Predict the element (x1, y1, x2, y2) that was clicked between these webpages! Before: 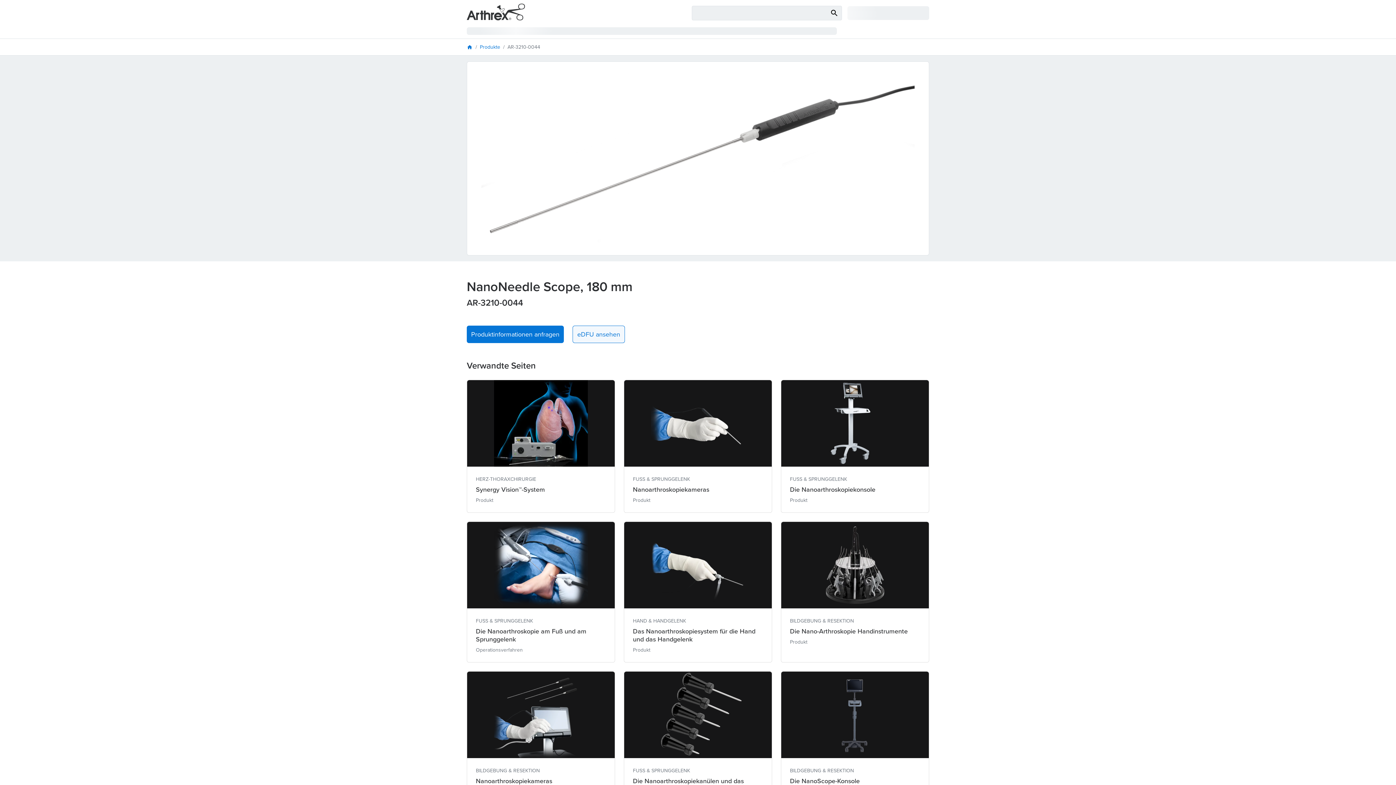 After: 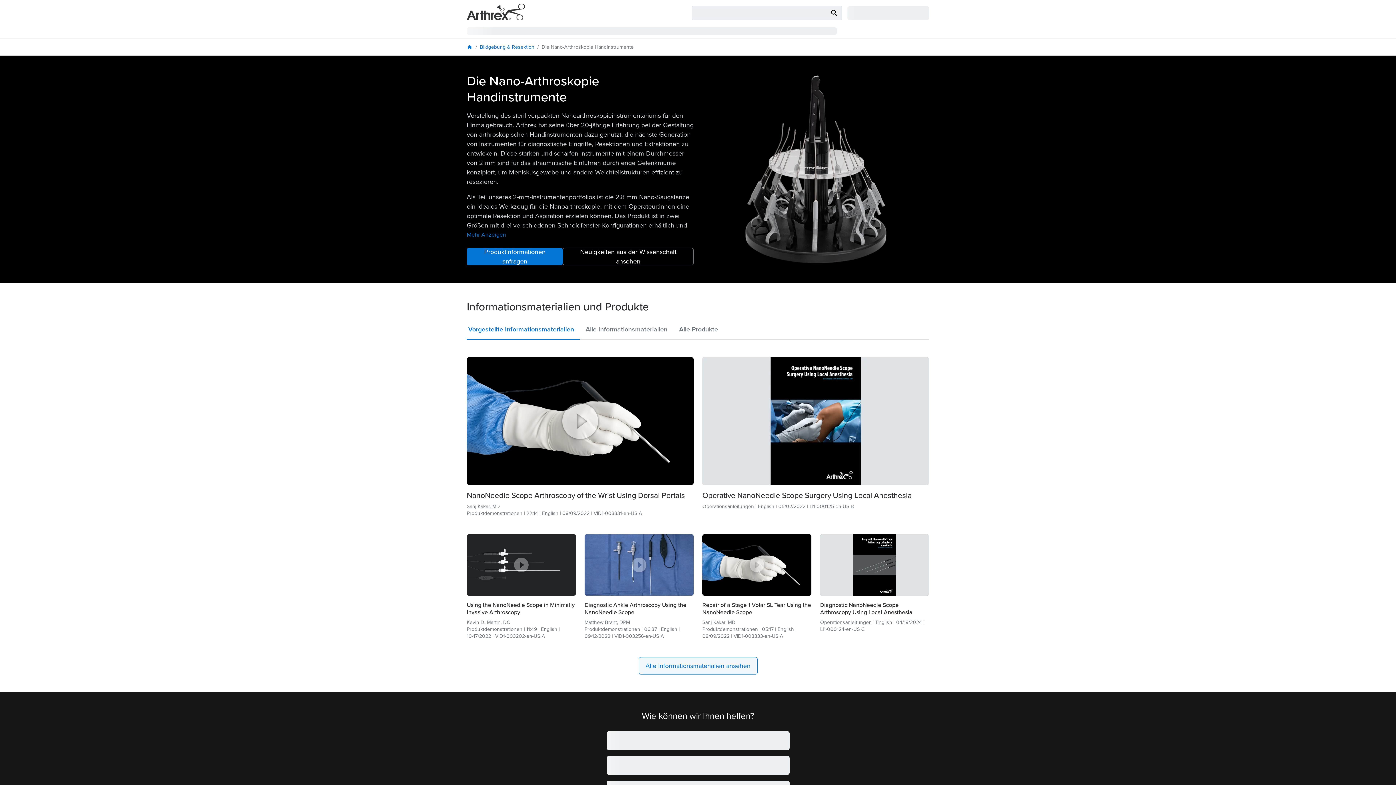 Action: bbox: (781, 521, 929, 662) label: BILDGEBUNG & RESEKTION
Die Nano-Arthroskopie Handinstrumente
Produkt